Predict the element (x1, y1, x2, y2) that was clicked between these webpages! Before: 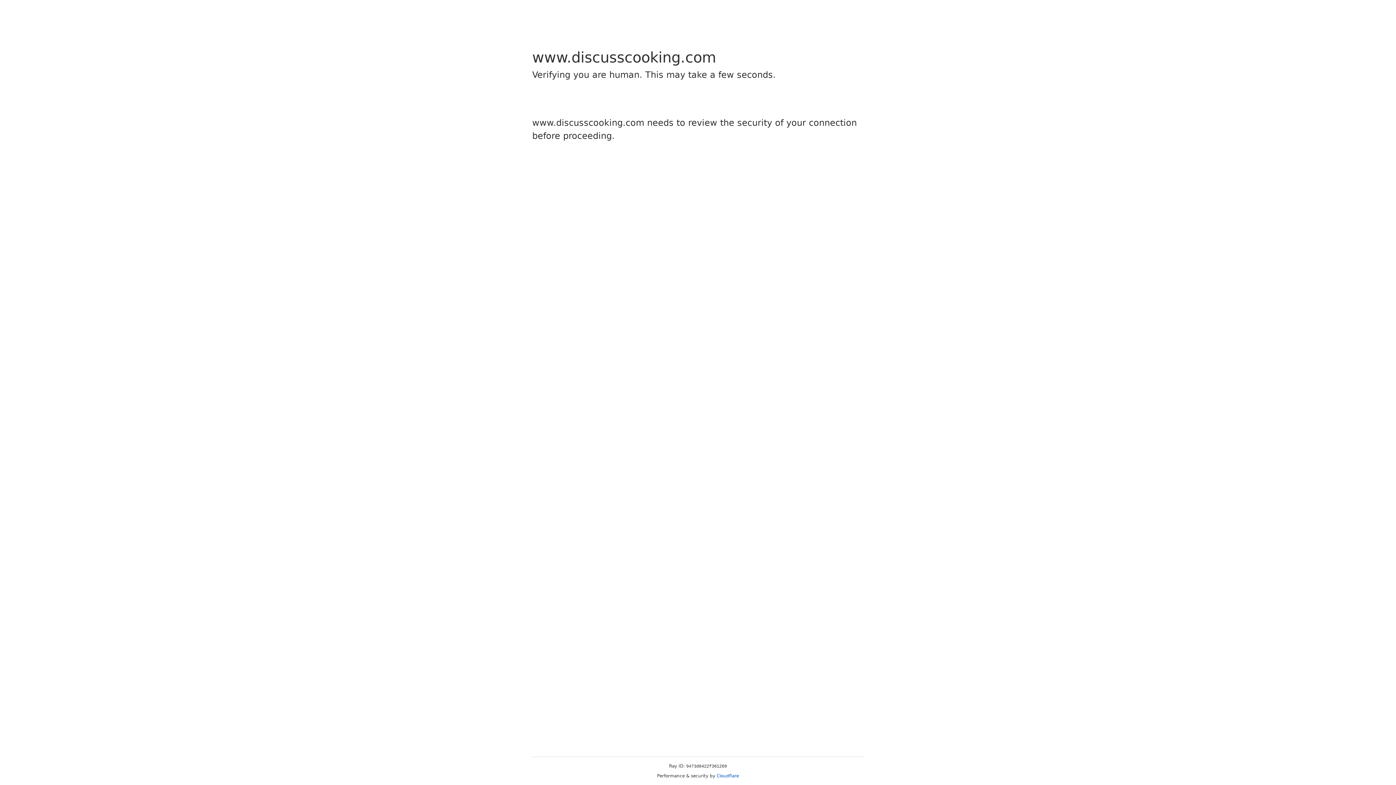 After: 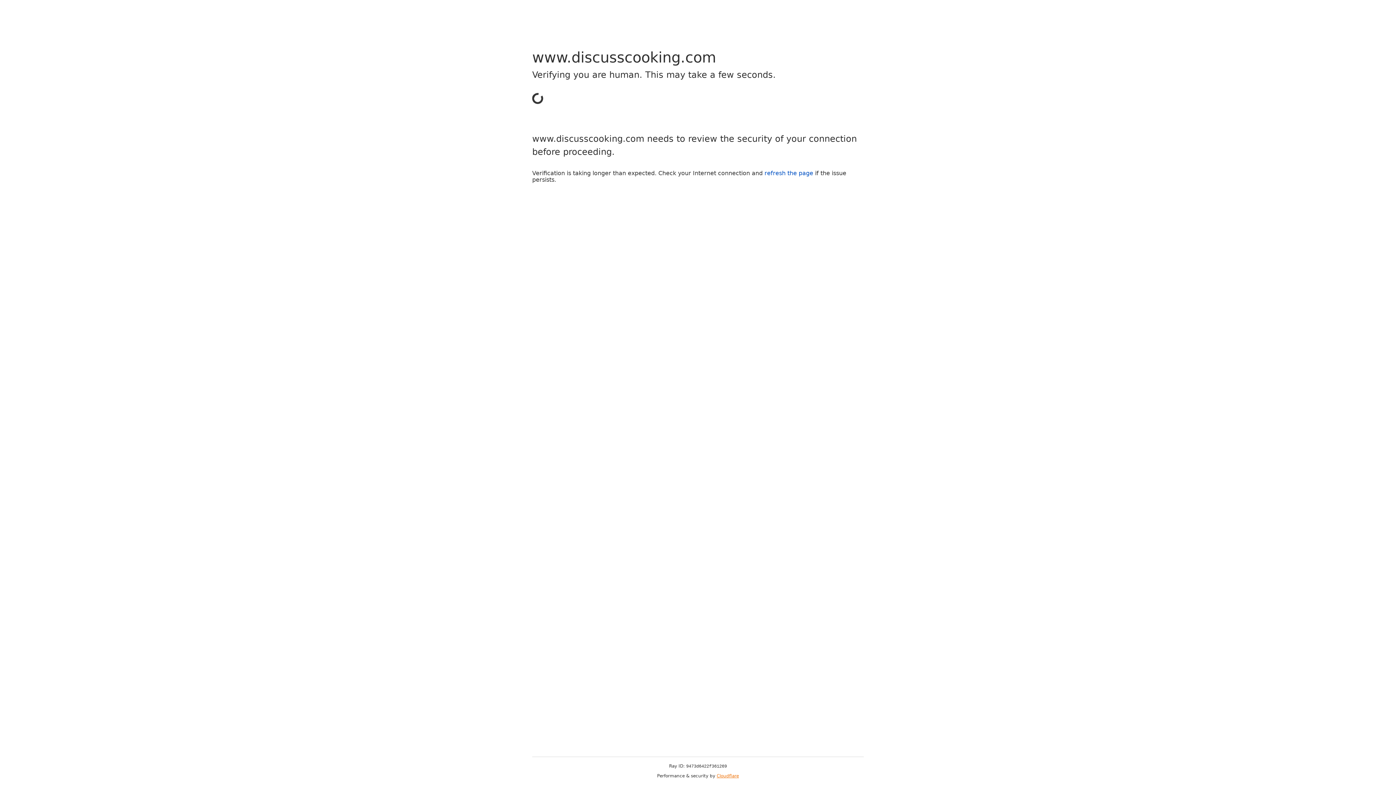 Action: label: Cloudflare bbox: (716, 773, 739, 778)